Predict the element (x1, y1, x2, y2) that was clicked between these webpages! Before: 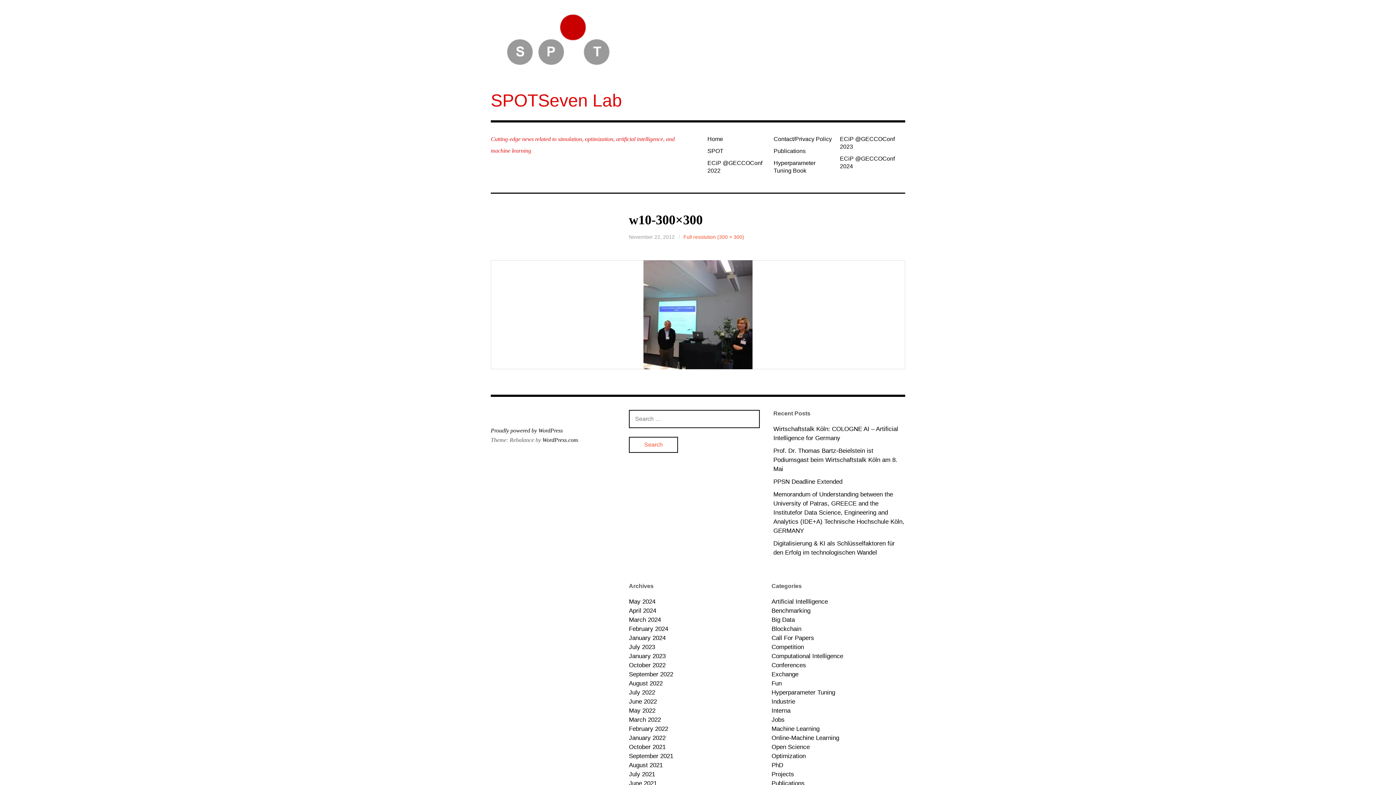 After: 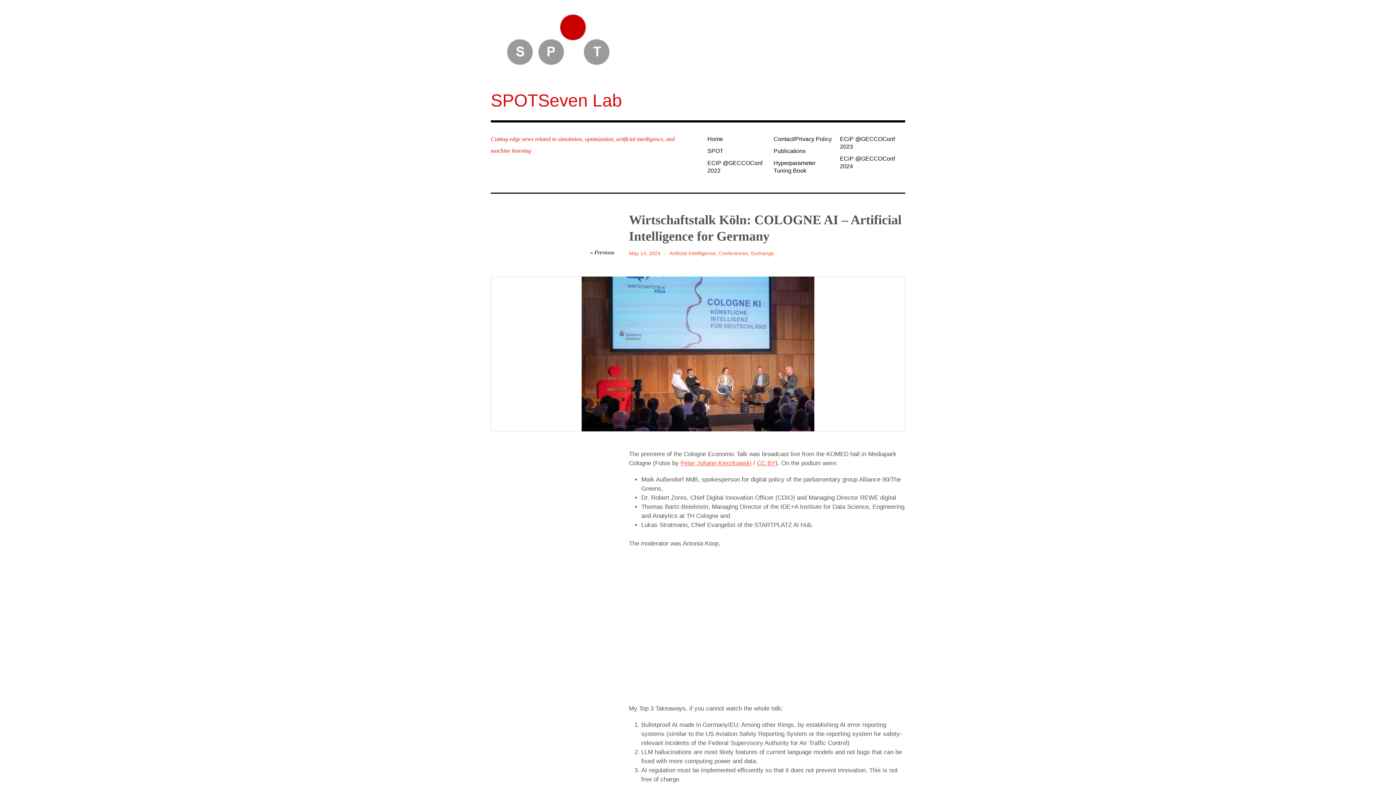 Action: label: Wirtschaftstalk Köln: COLOGNE AI – Artificial Intelligence for Germany bbox: (773, 424, 905, 442)